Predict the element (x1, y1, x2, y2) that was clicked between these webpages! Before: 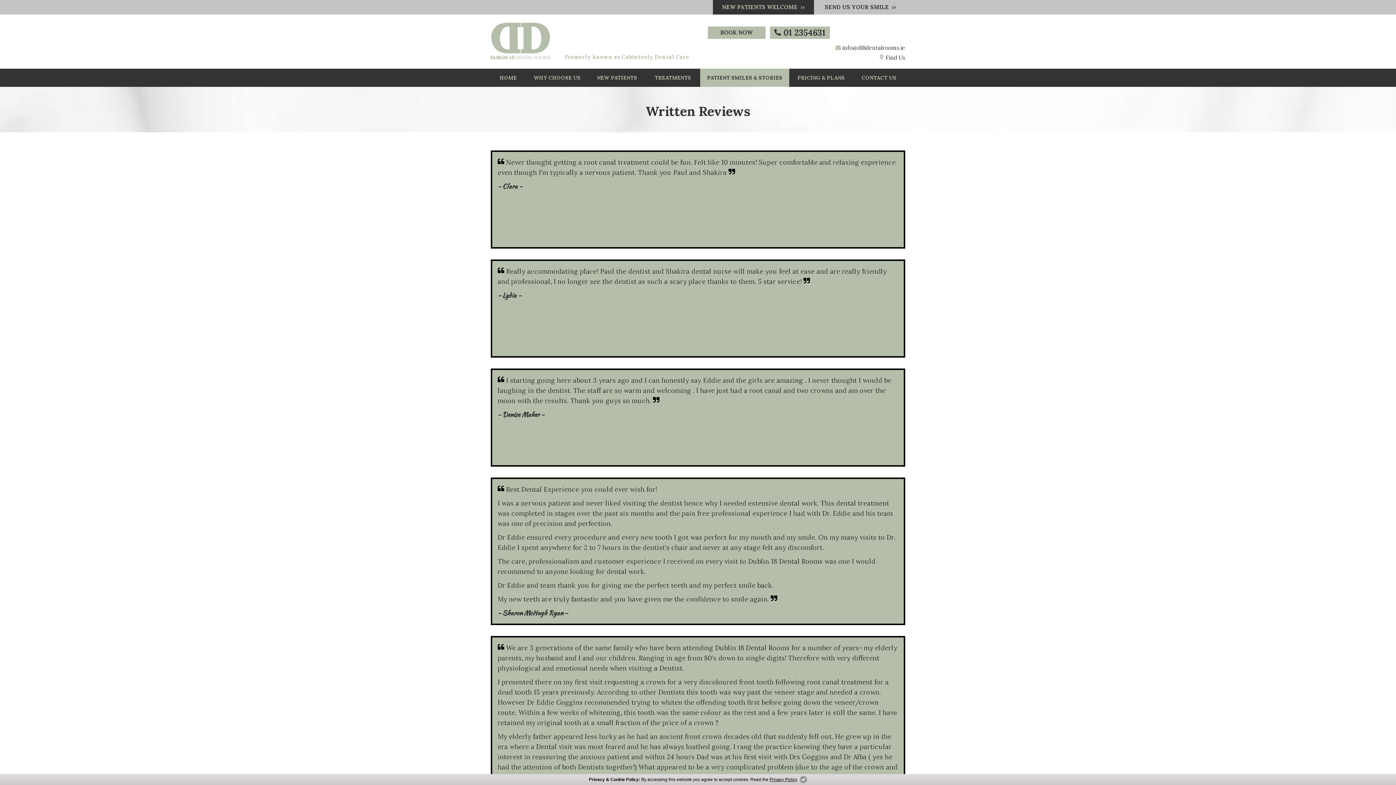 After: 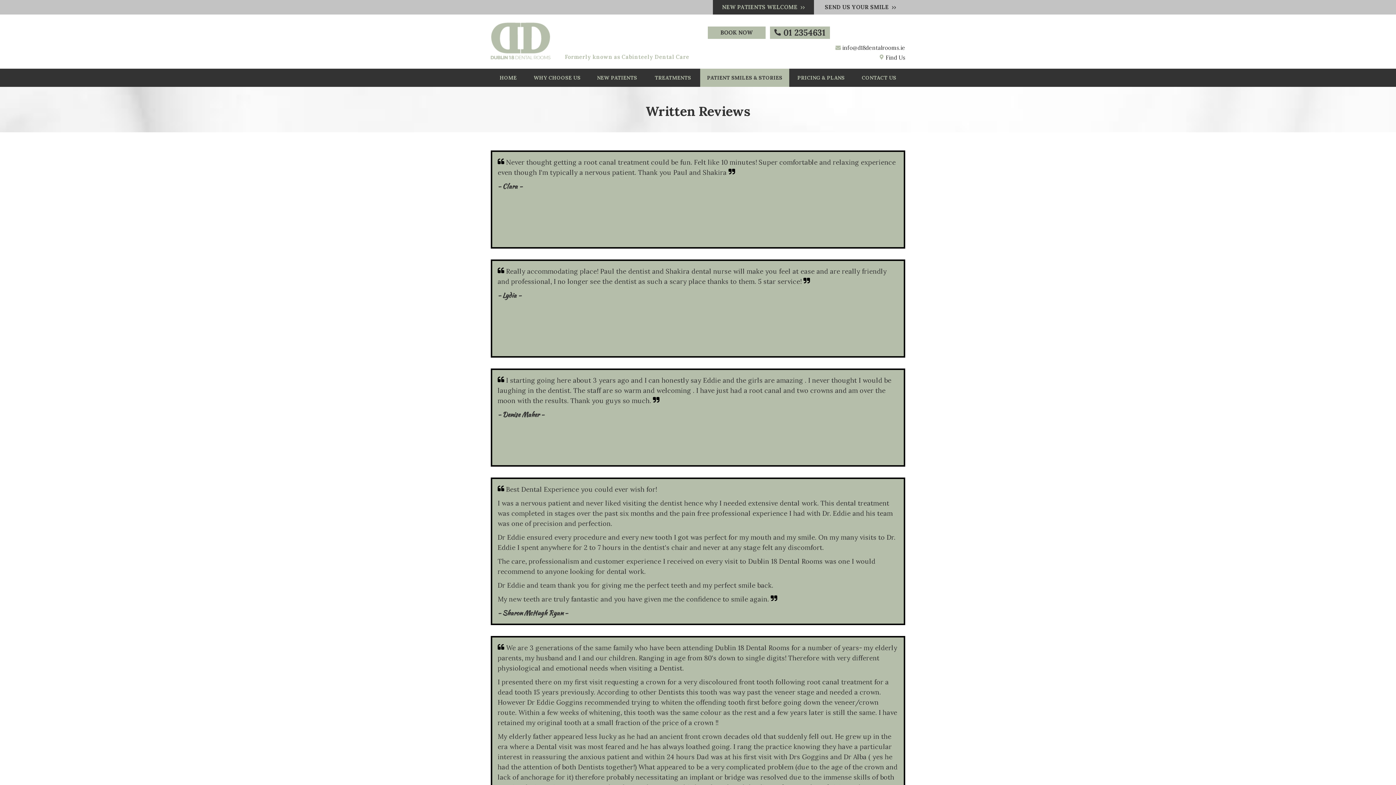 Action: bbox: (800, 776, 807, 783) label: x